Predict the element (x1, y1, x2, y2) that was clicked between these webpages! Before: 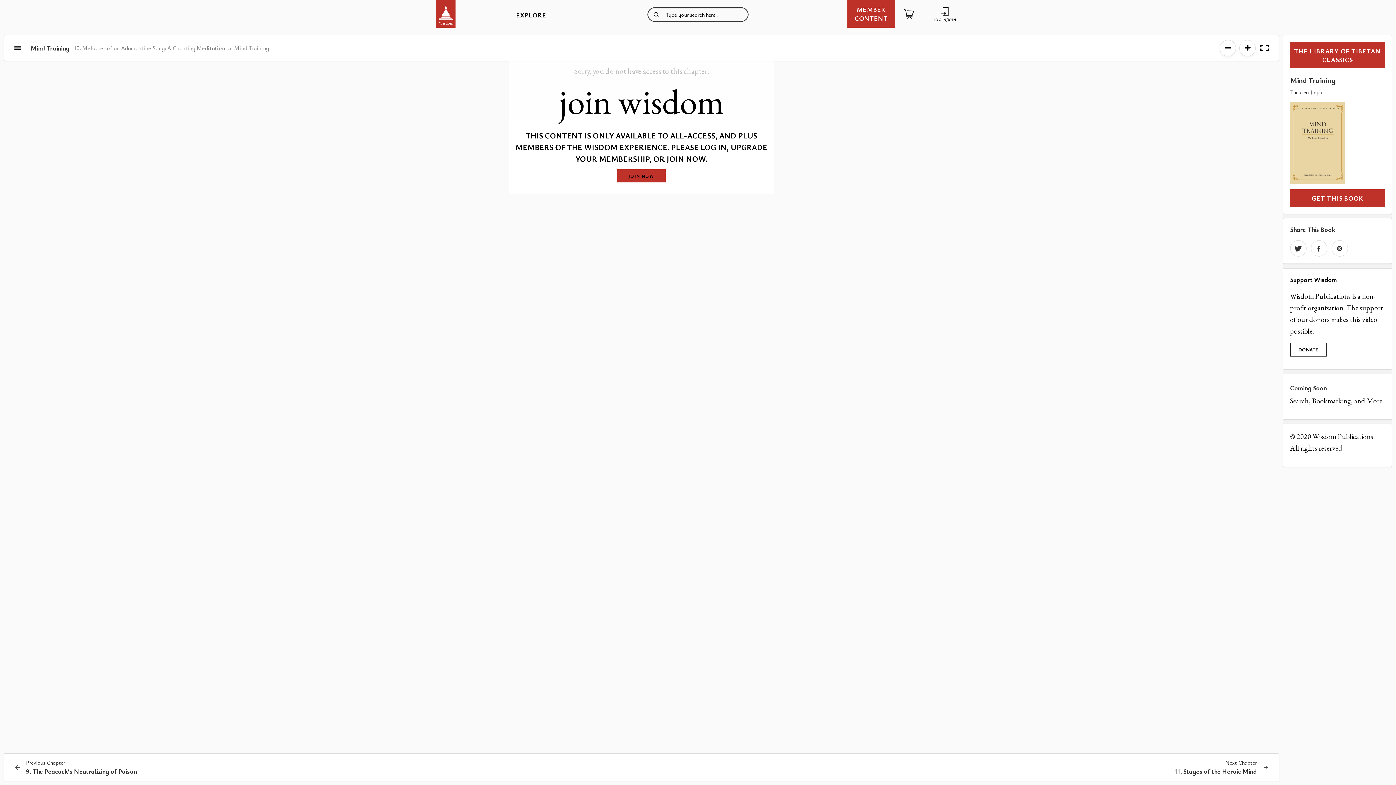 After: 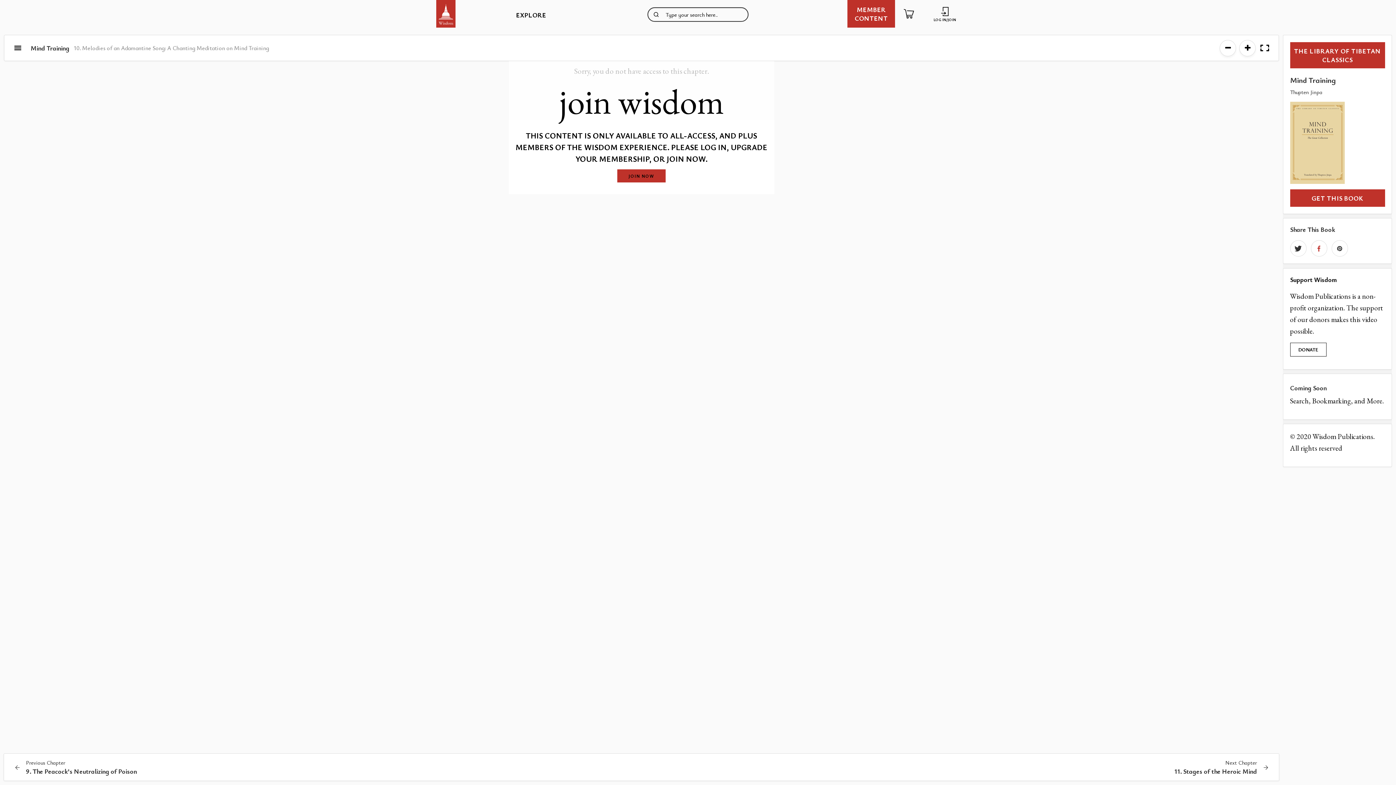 Action: bbox: (1311, 240, 1331, 256)